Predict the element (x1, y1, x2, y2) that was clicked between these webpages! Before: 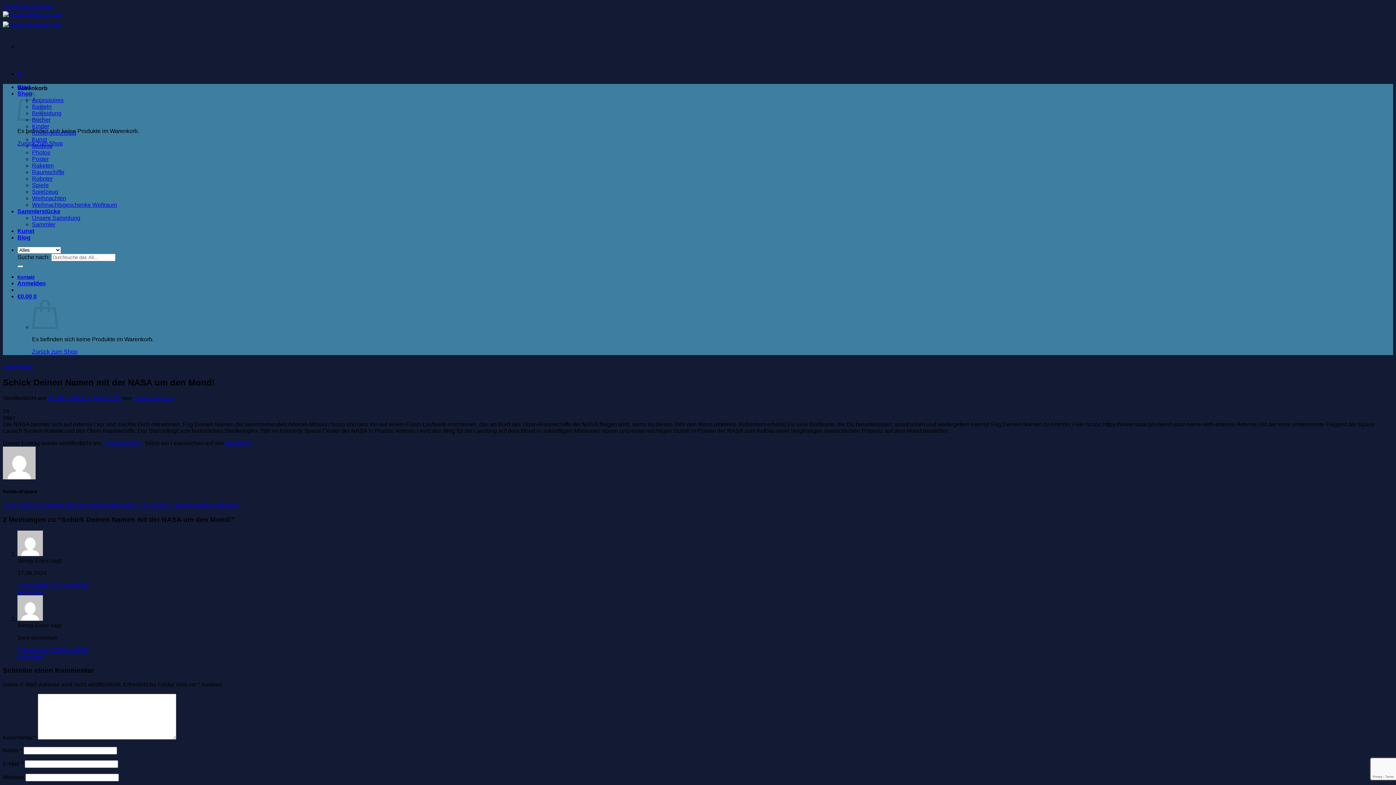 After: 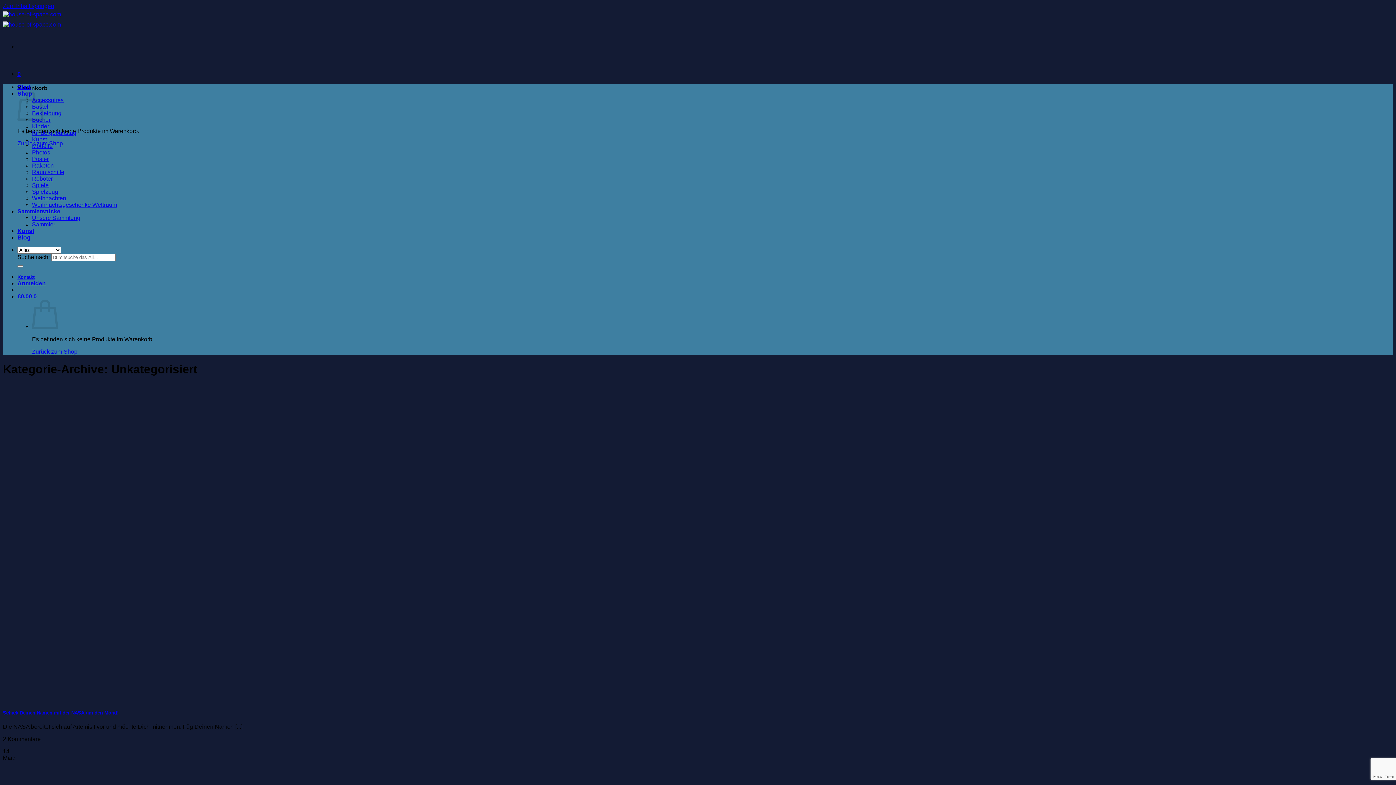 Action: bbox: (102, 440, 141, 446) label: Unkategorisiert